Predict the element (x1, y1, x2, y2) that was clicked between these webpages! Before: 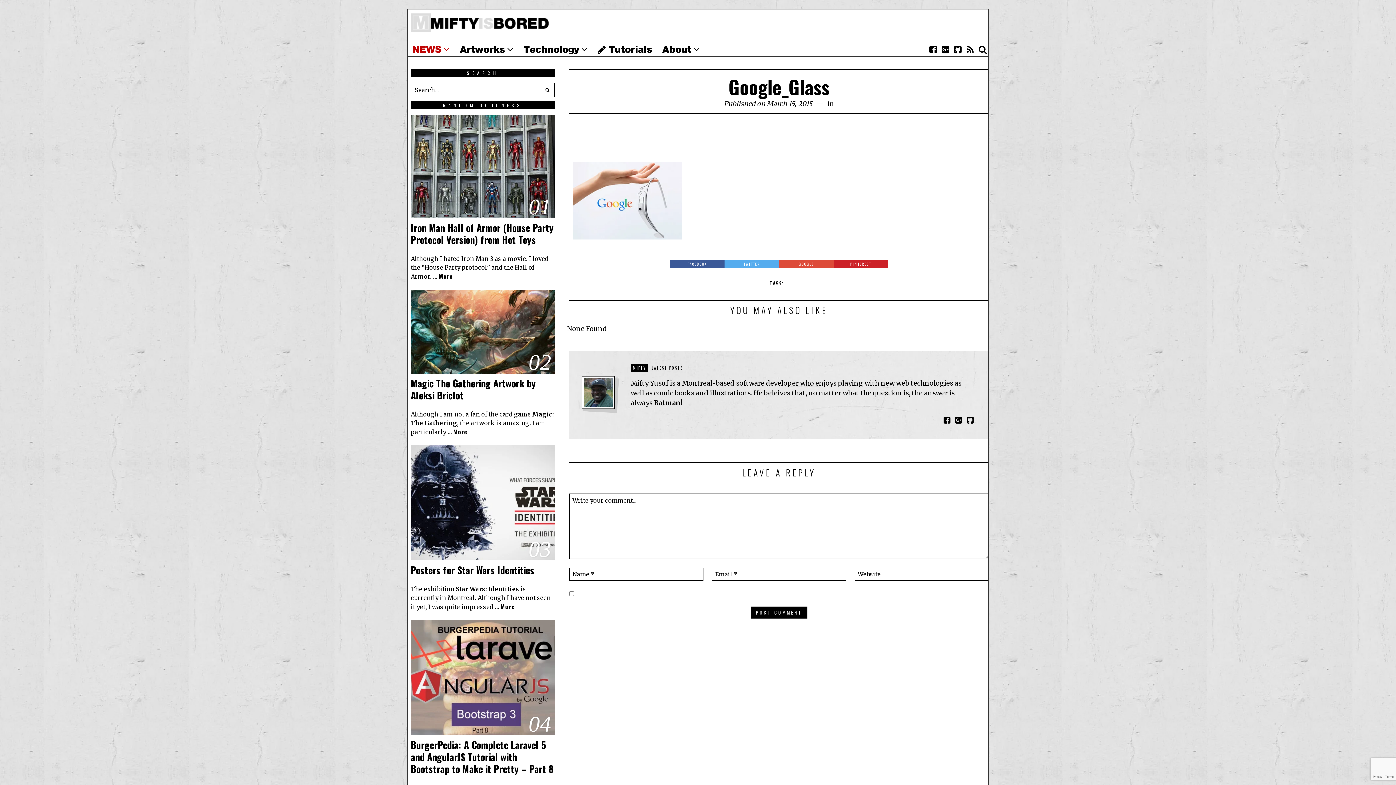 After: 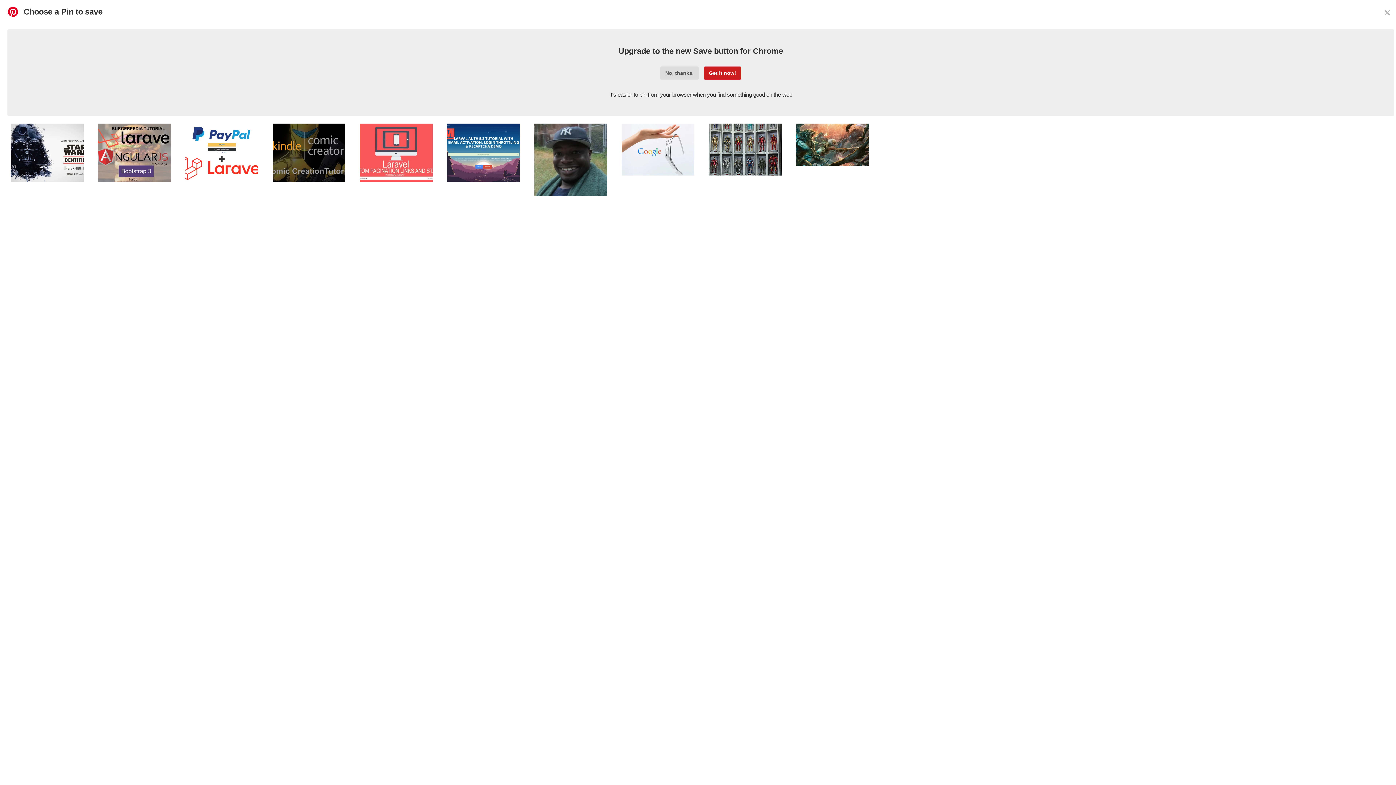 Action: bbox: (833, 260, 888, 268) label: PINTEREST